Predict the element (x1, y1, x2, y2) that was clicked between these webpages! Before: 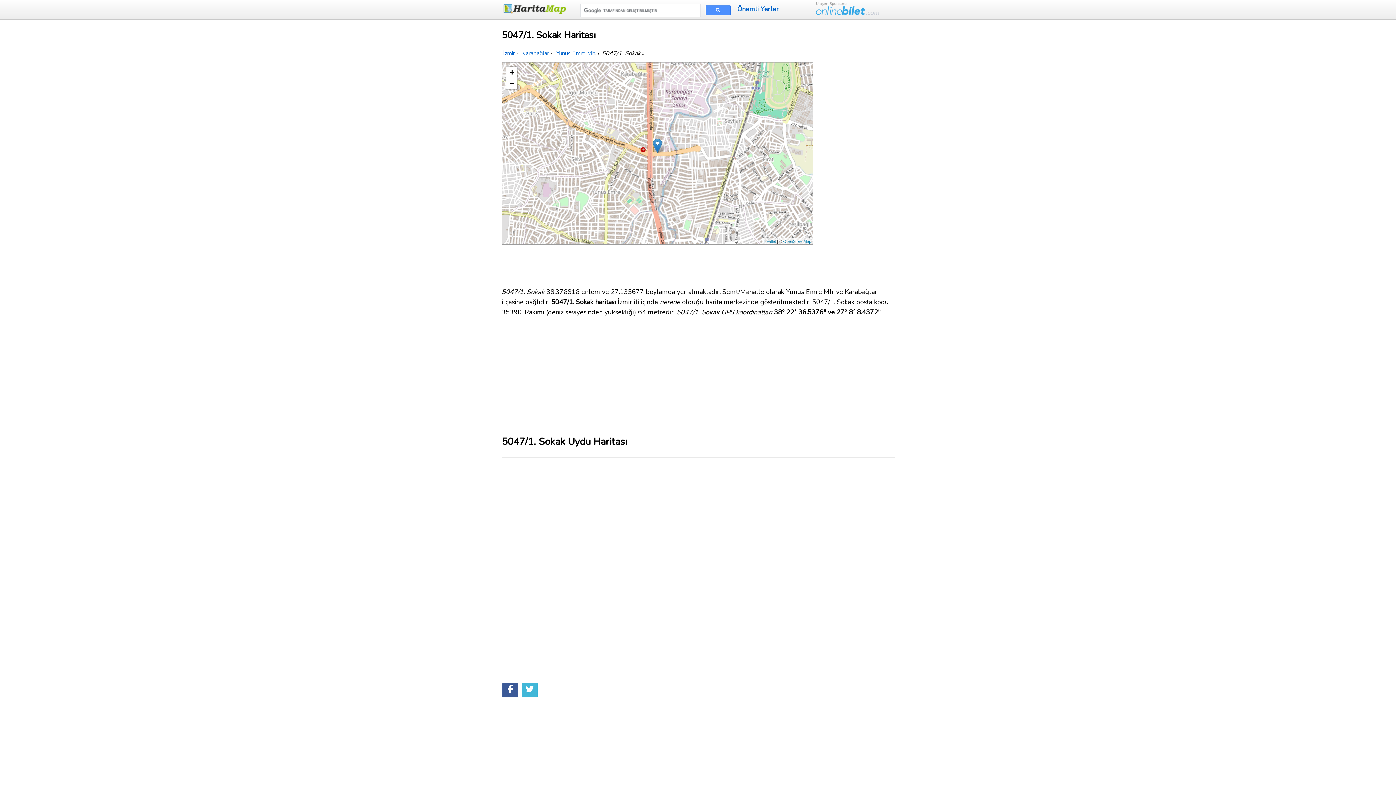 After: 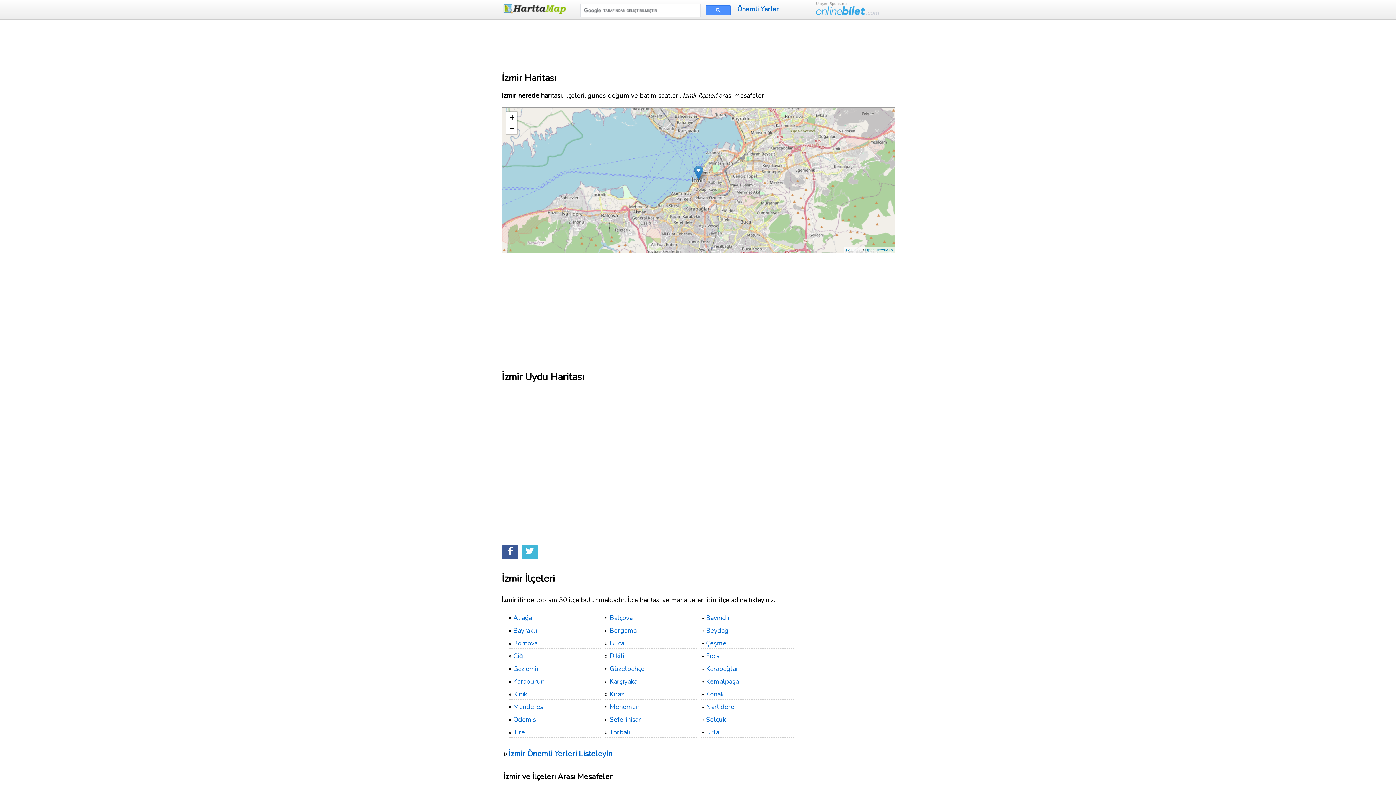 Action: label: İzmir  bbox: (503, 49, 516, 57)